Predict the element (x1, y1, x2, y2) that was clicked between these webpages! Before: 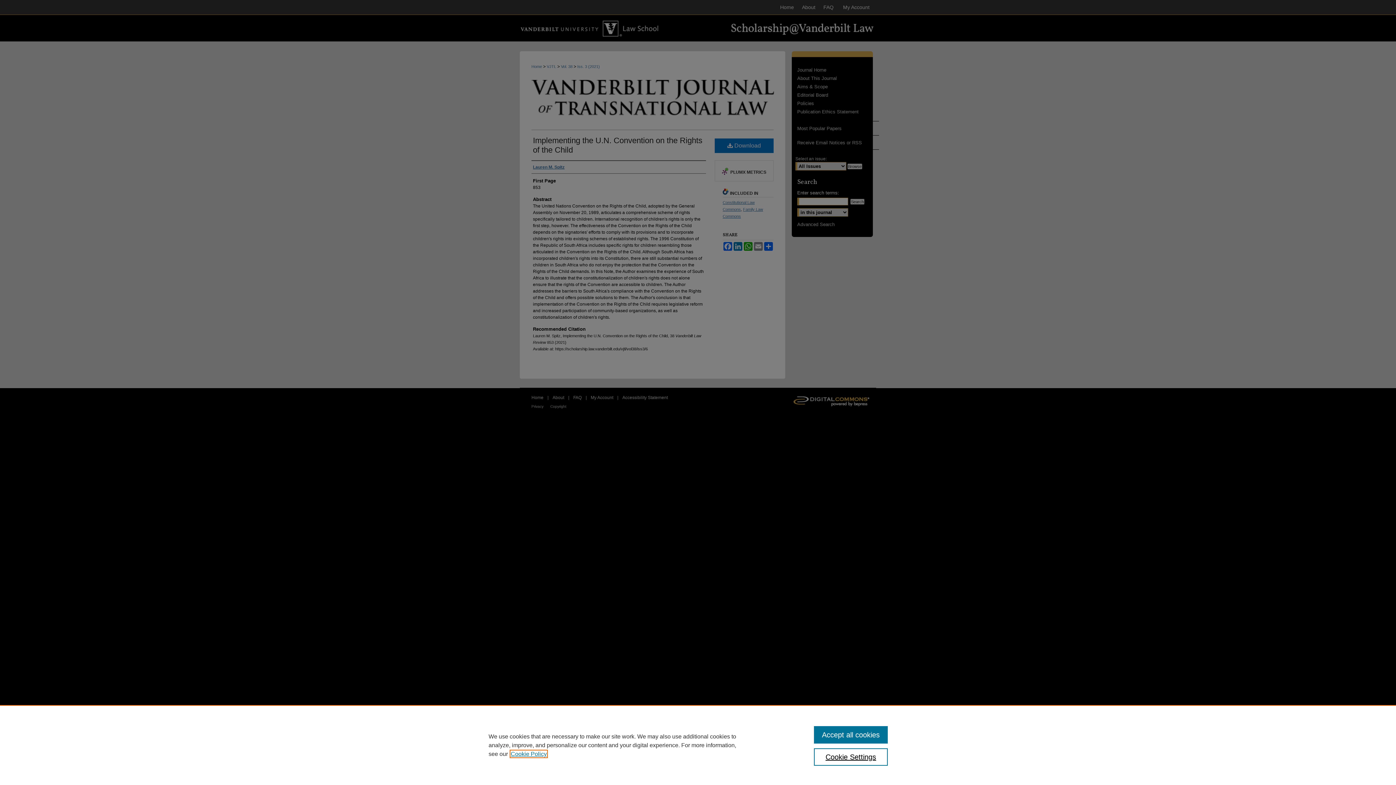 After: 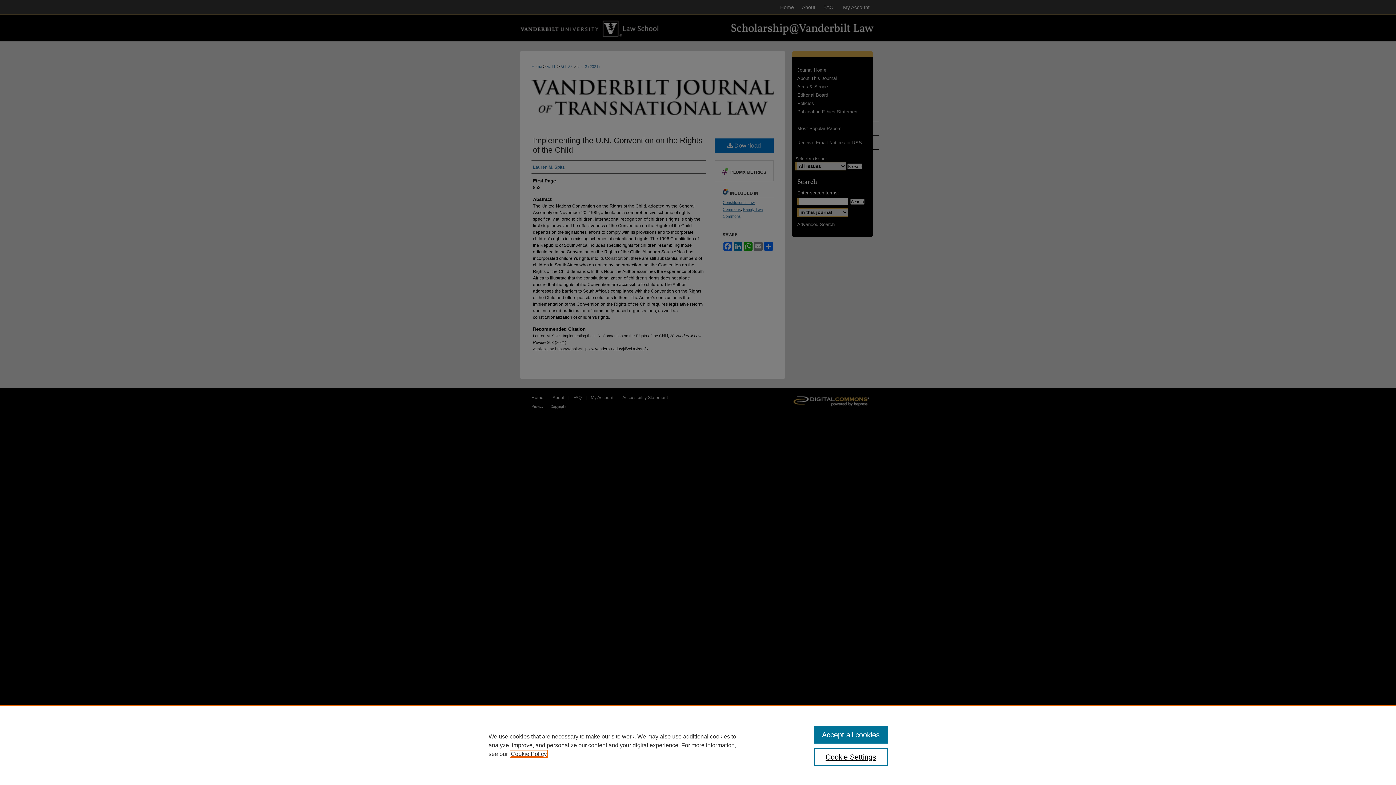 Action: label: , opens in a new tab bbox: (510, 751, 546, 757)